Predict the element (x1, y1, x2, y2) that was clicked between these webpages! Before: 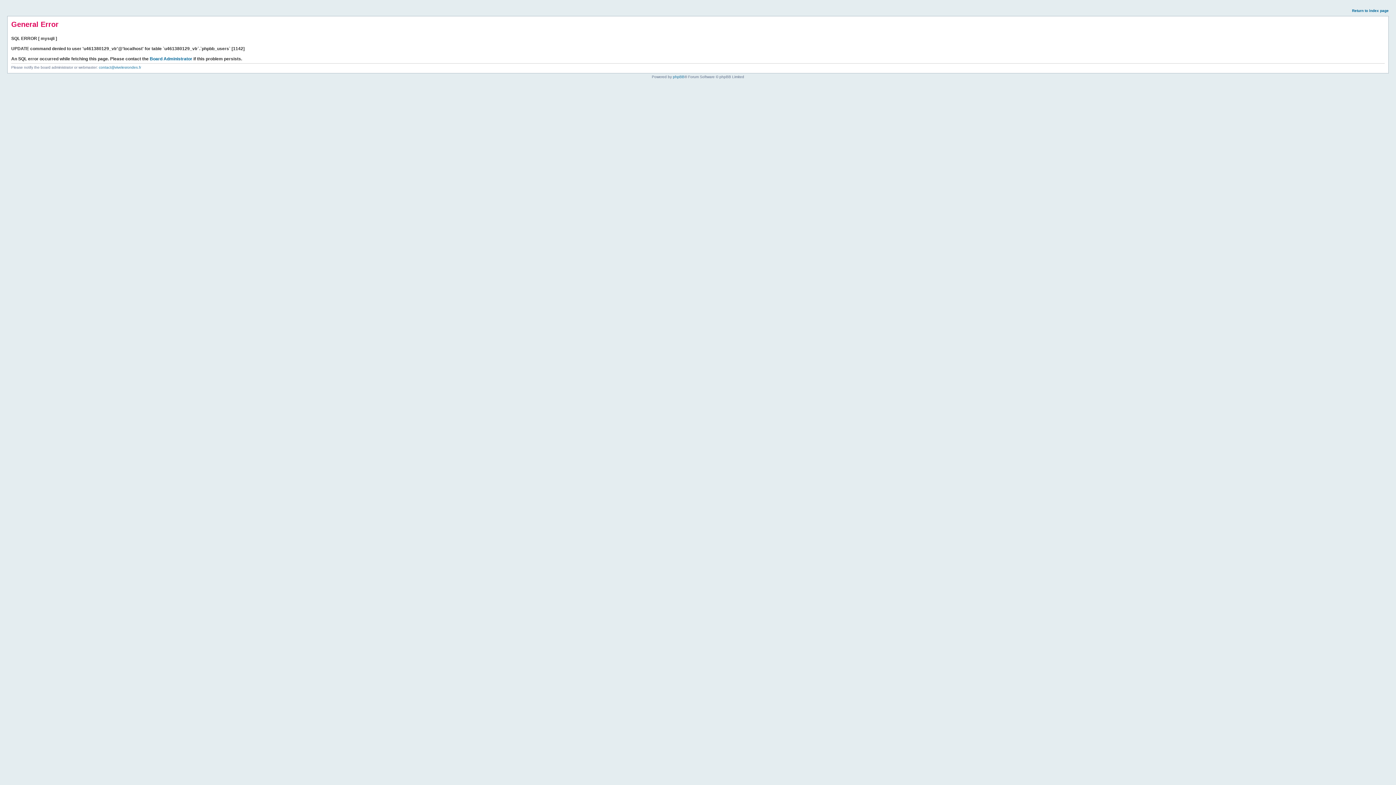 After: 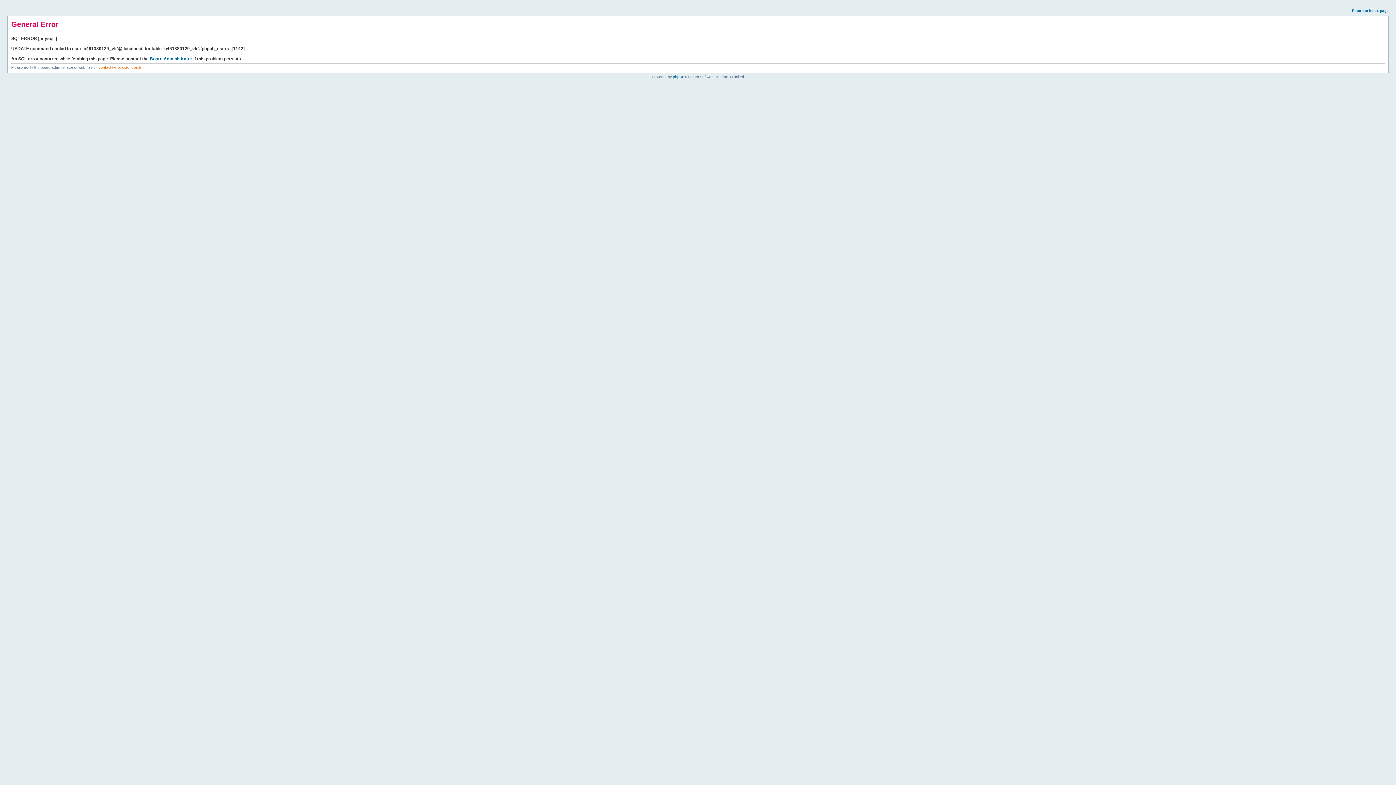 Action: label: contact@vivelesrondes.fr bbox: (98, 65, 141, 69)